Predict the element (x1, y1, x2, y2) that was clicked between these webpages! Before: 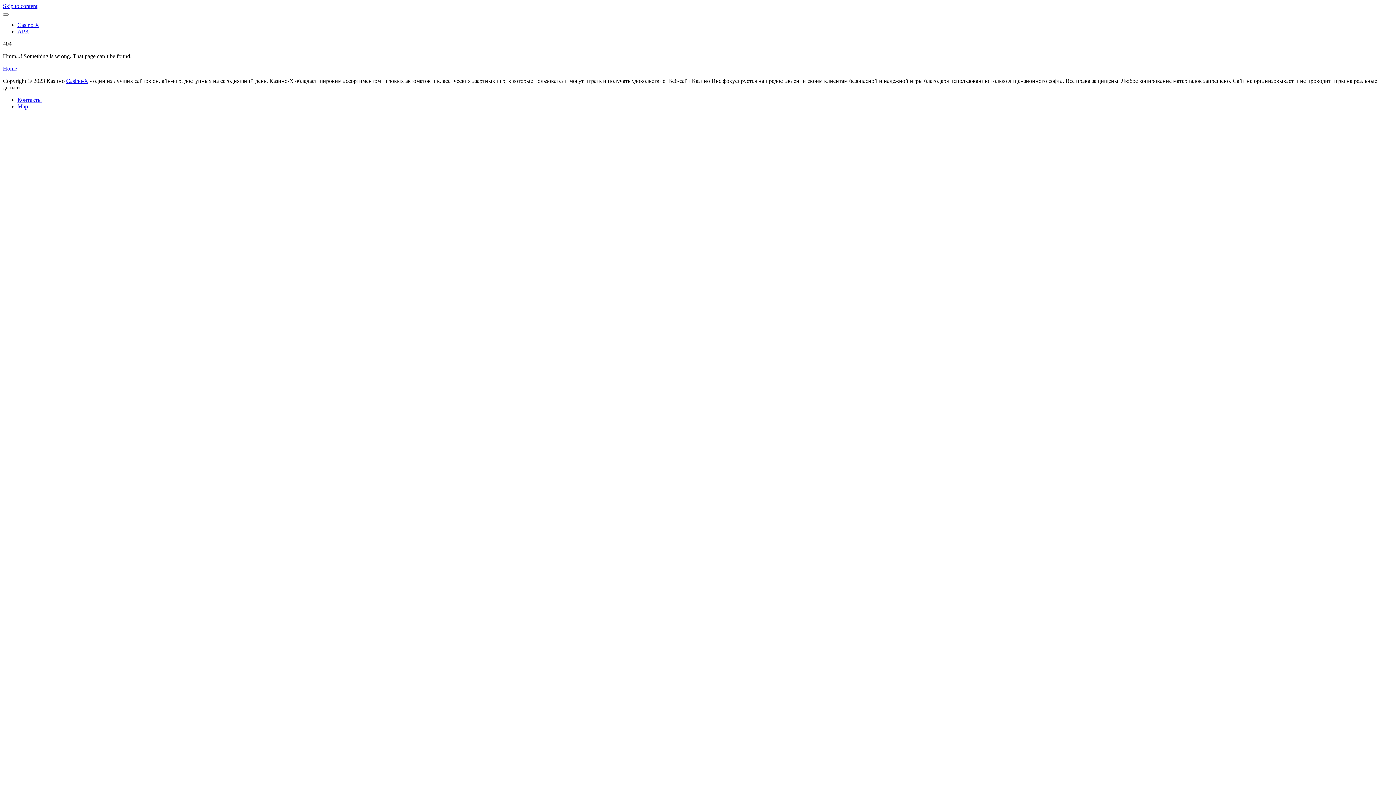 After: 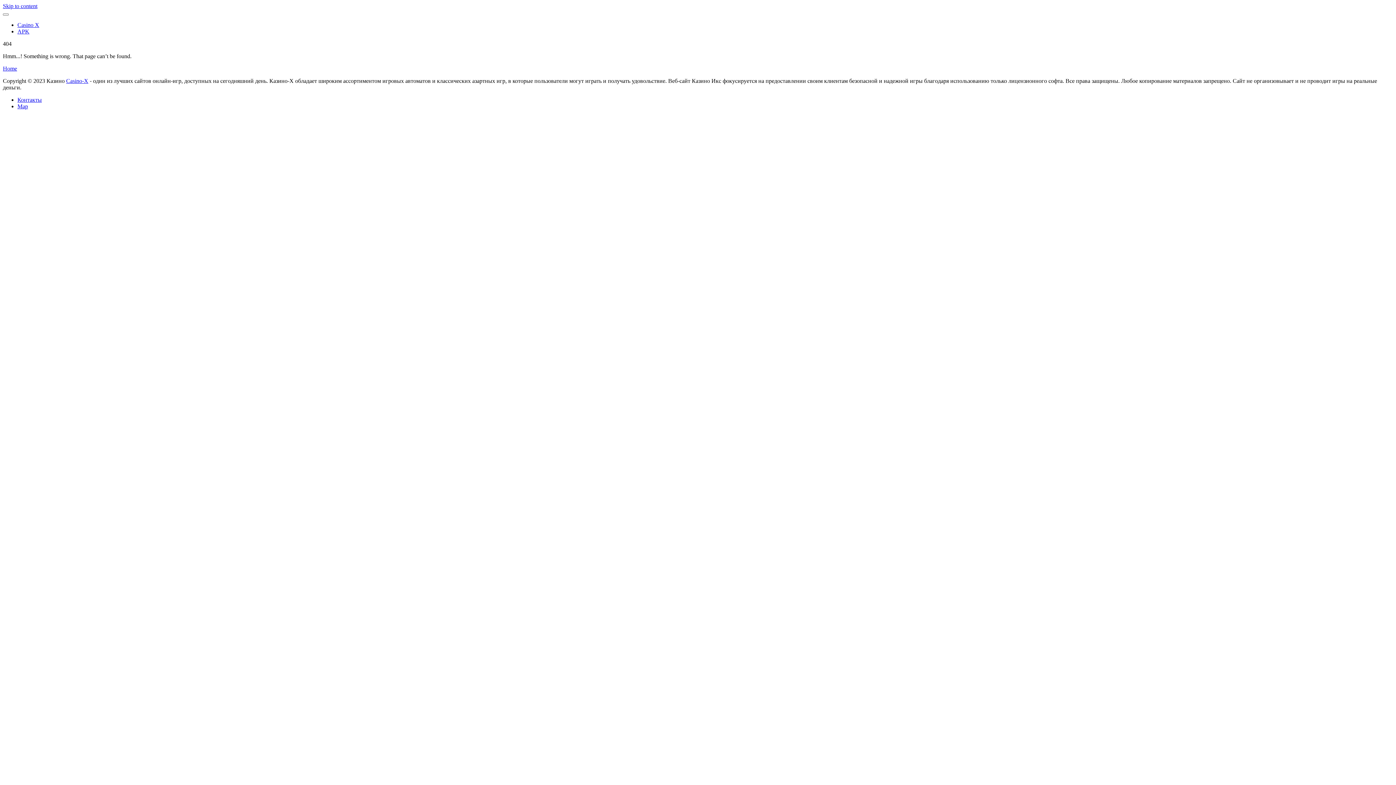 Action: label: Skip to content bbox: (2, 2, 37, 9)